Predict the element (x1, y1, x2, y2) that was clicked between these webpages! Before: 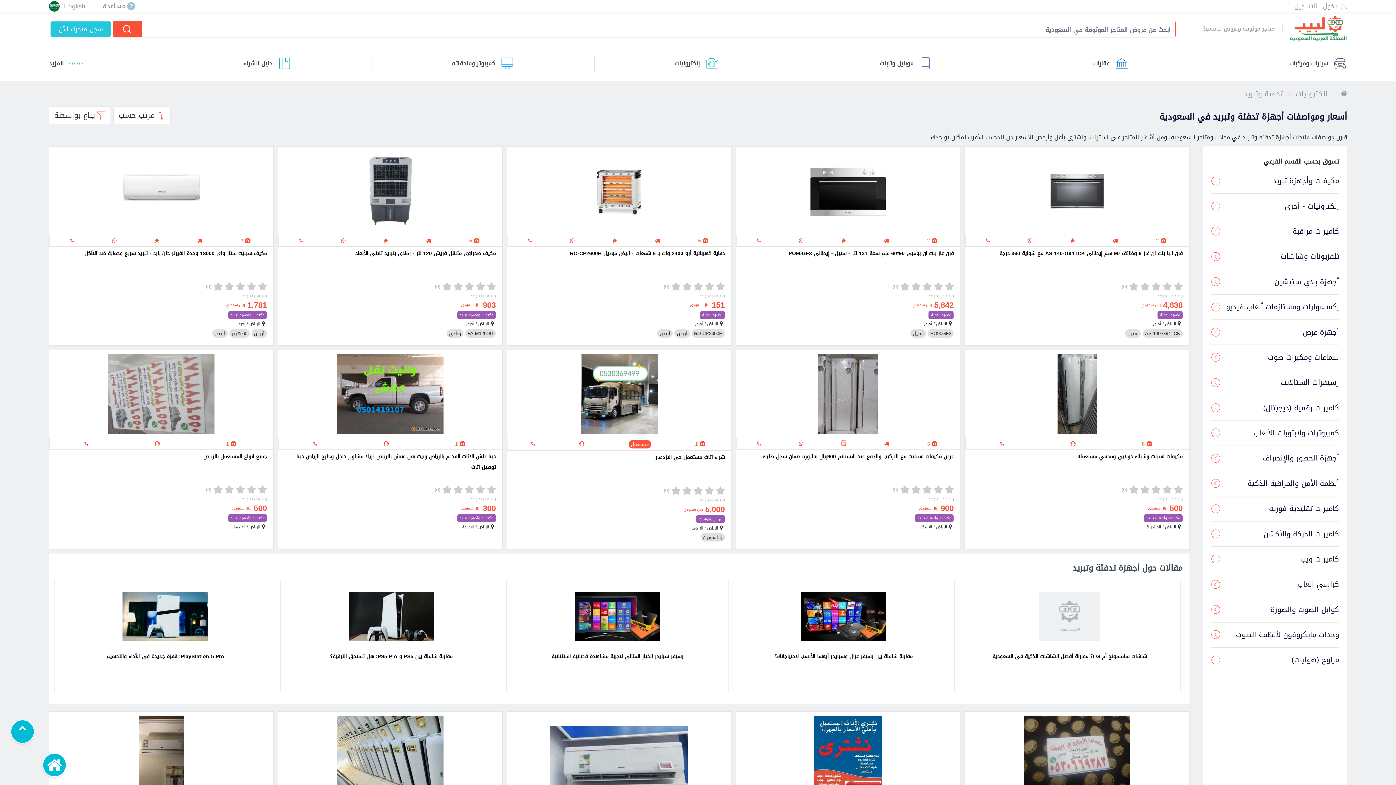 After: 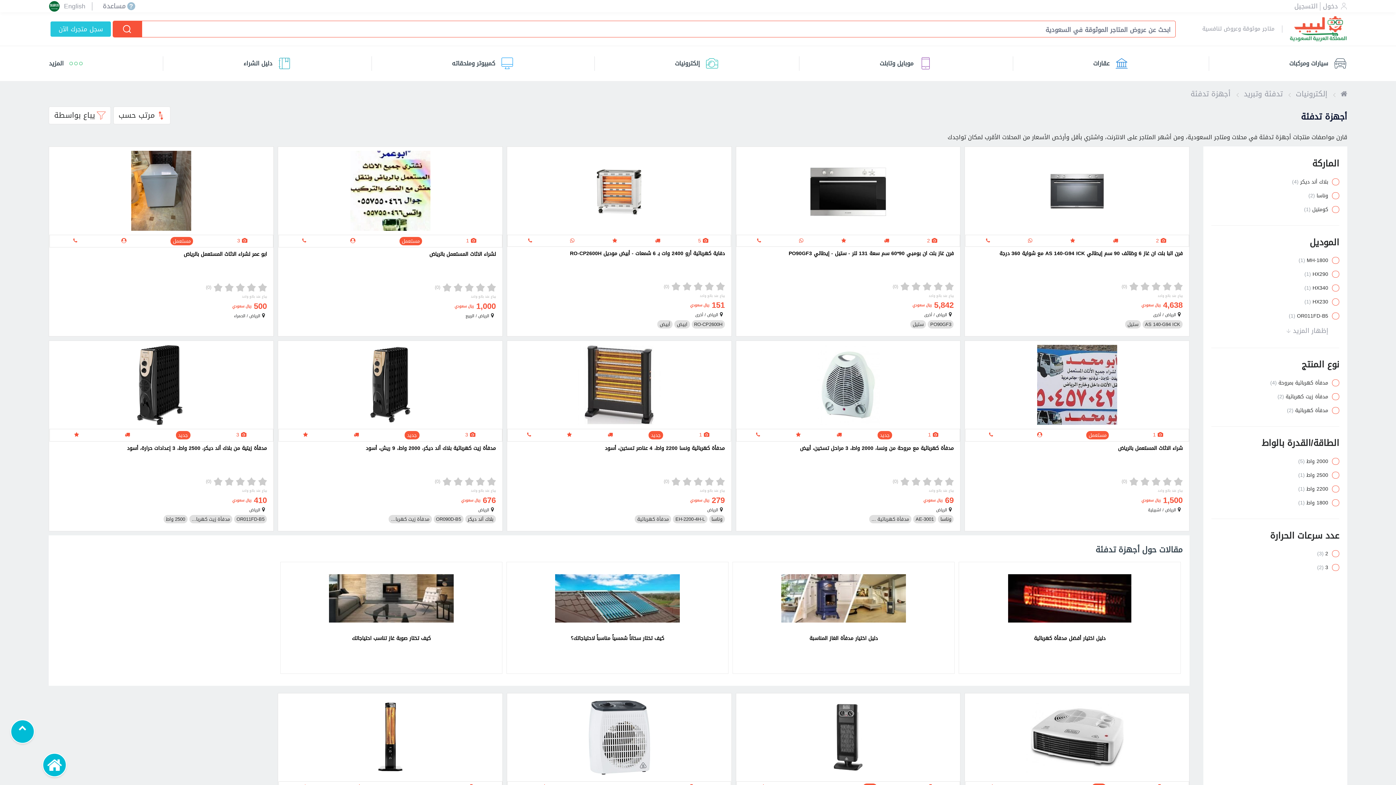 Action: bbox: (699, 311, 724, 319) label: أجهزة تدفئة